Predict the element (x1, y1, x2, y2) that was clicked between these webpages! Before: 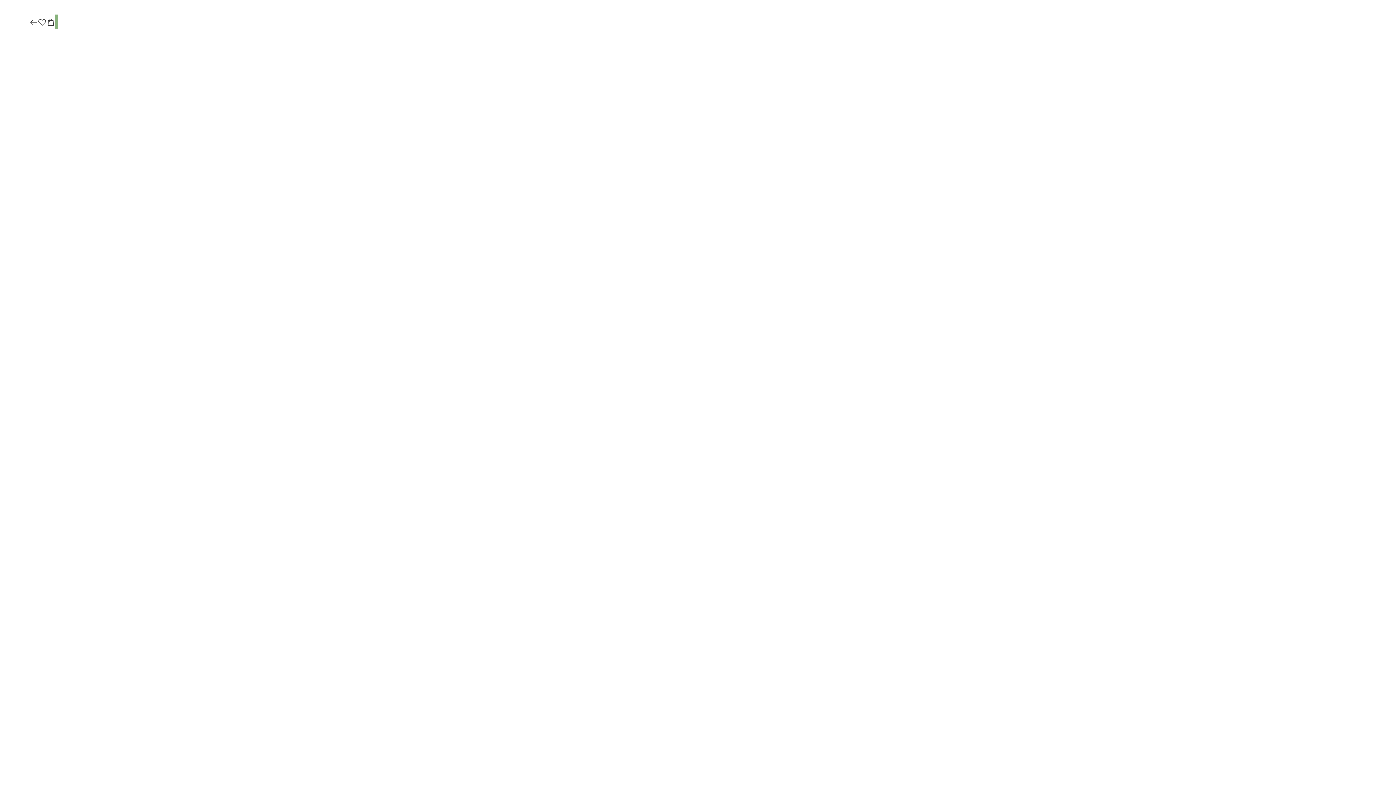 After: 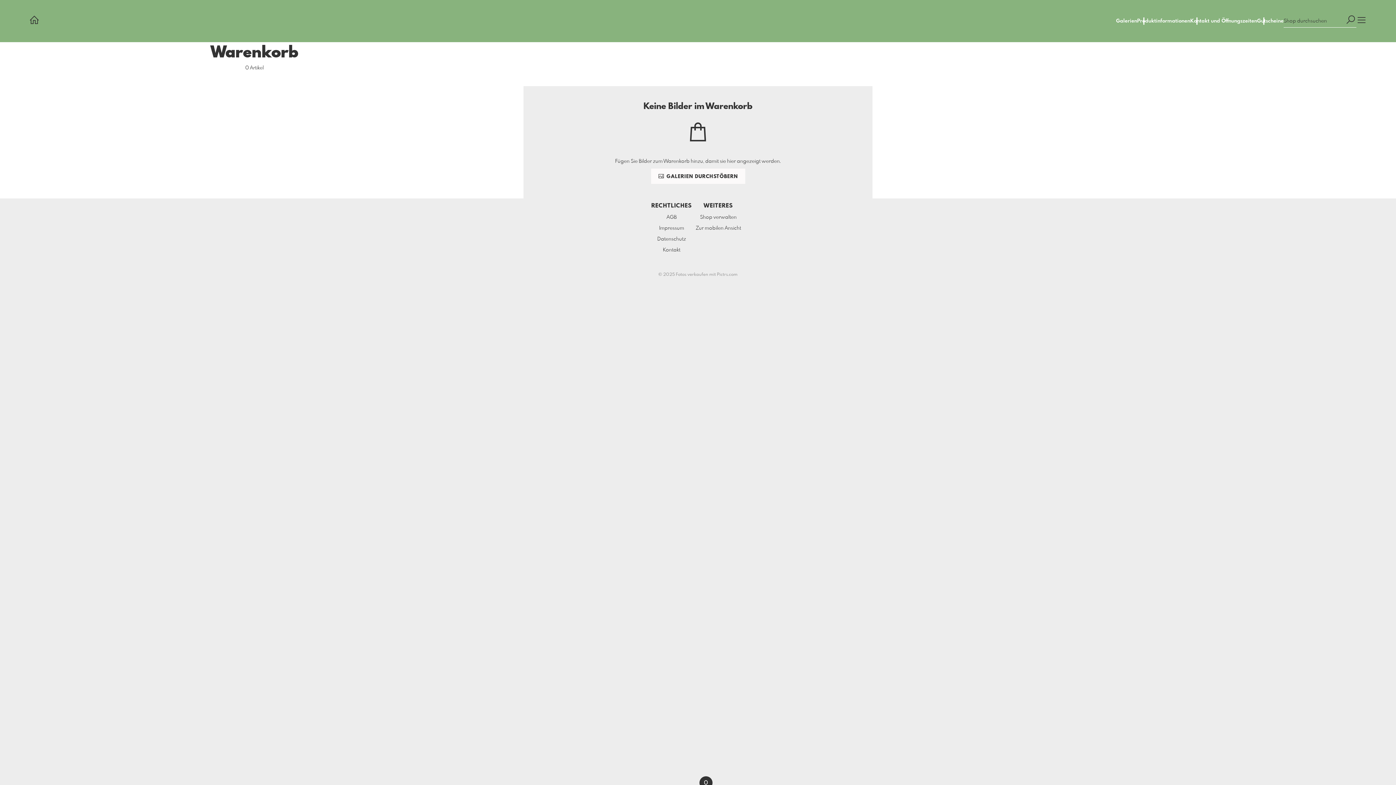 Action: bbox: (46, 17, 55, 27)